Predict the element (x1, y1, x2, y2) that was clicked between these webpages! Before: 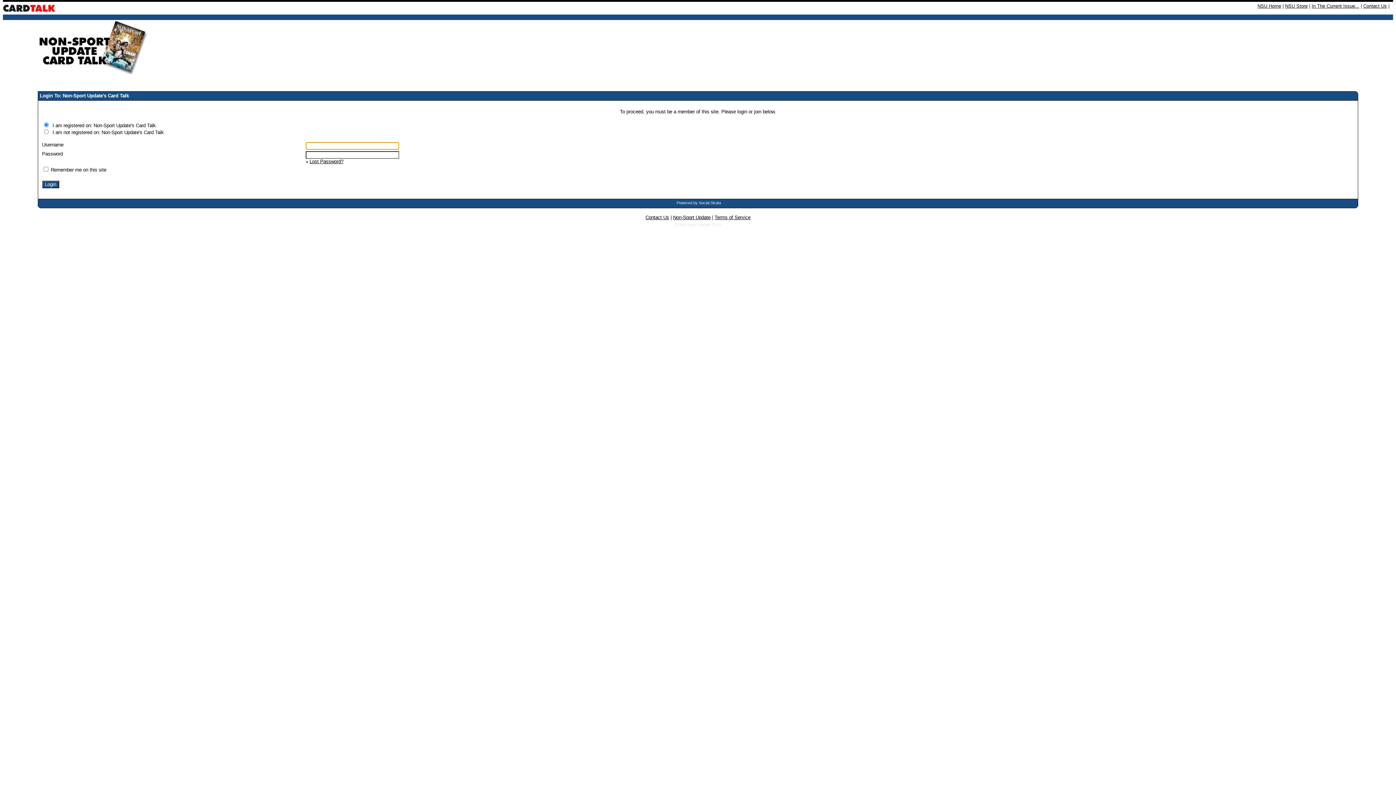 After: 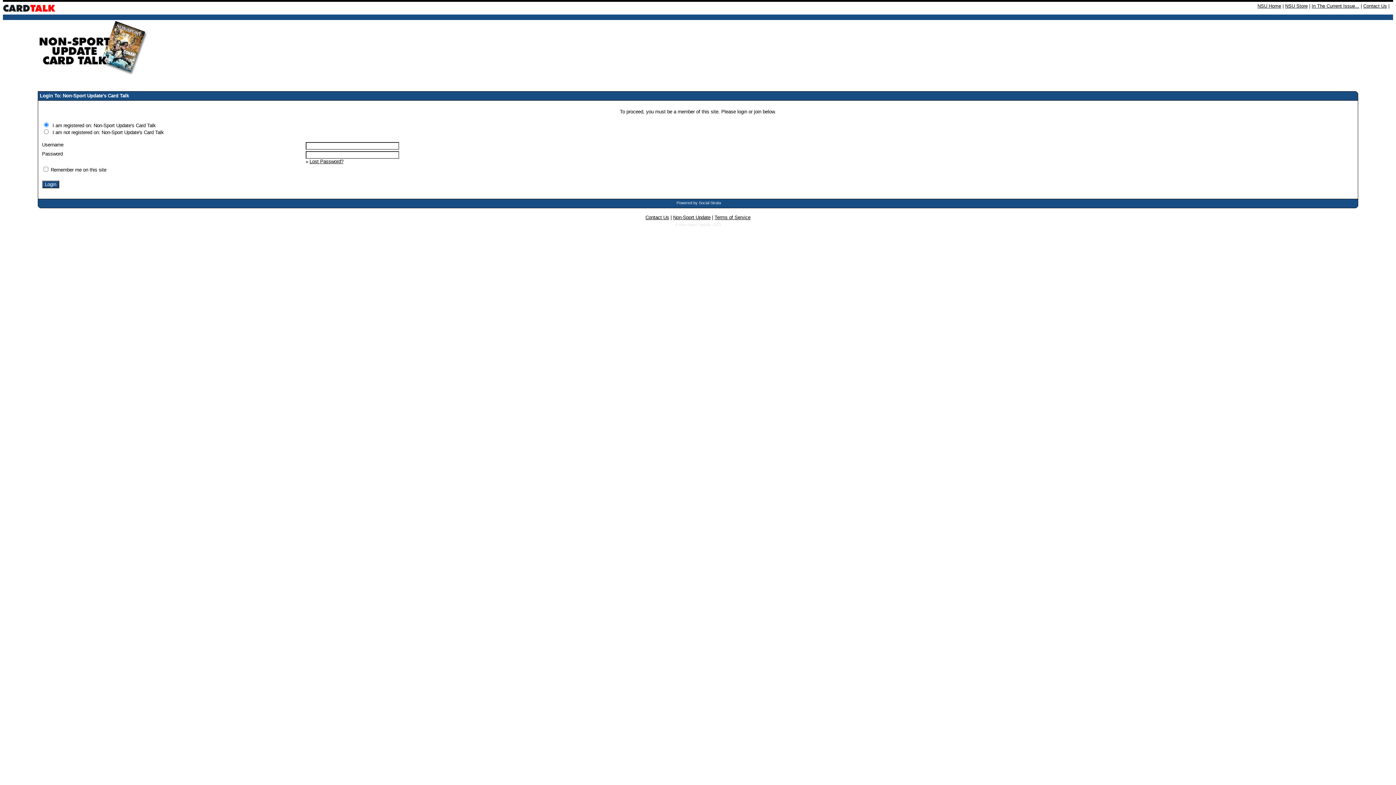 Action: label: Contact Us bbox: (645, 214, 669, 220)